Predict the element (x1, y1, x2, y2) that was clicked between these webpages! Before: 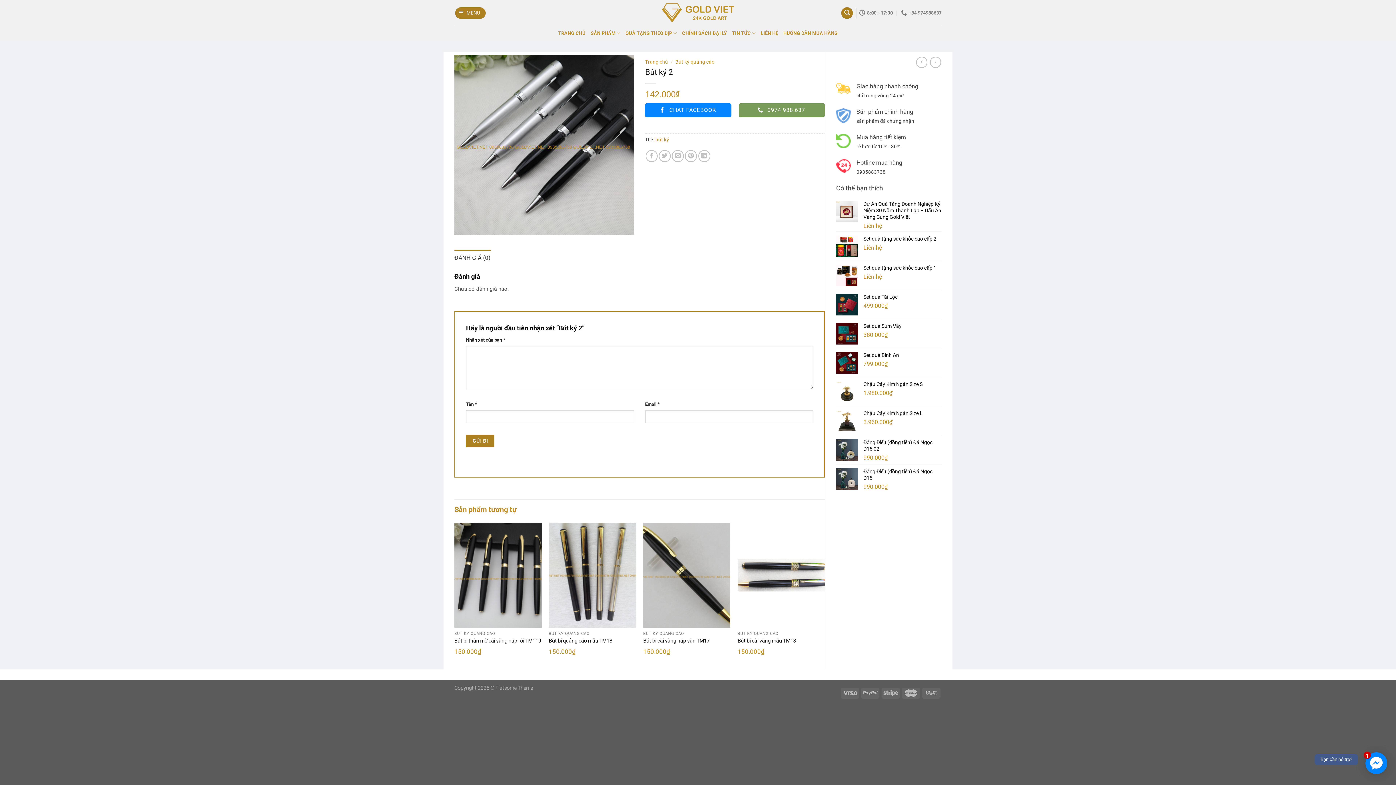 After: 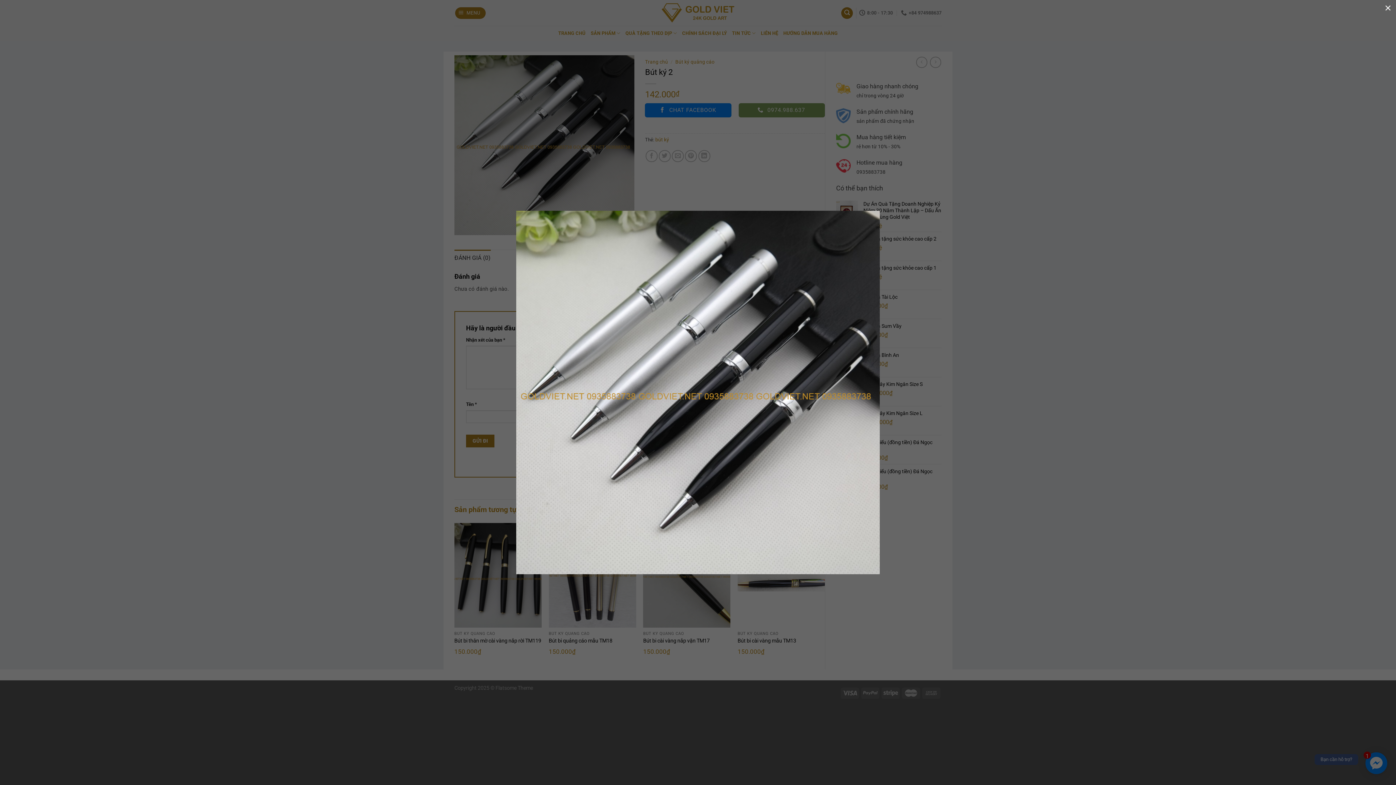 Action: bbox: (454, 141, 634, 148)